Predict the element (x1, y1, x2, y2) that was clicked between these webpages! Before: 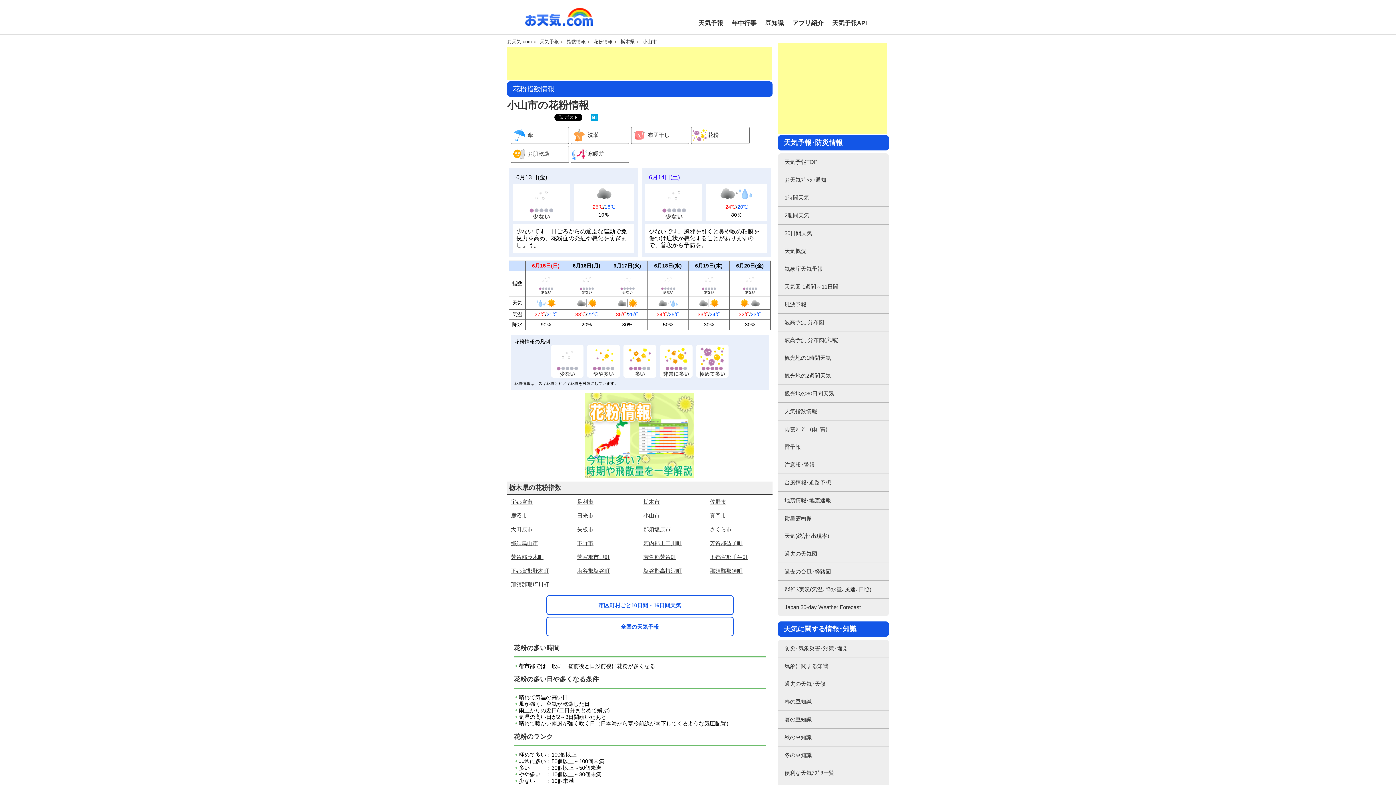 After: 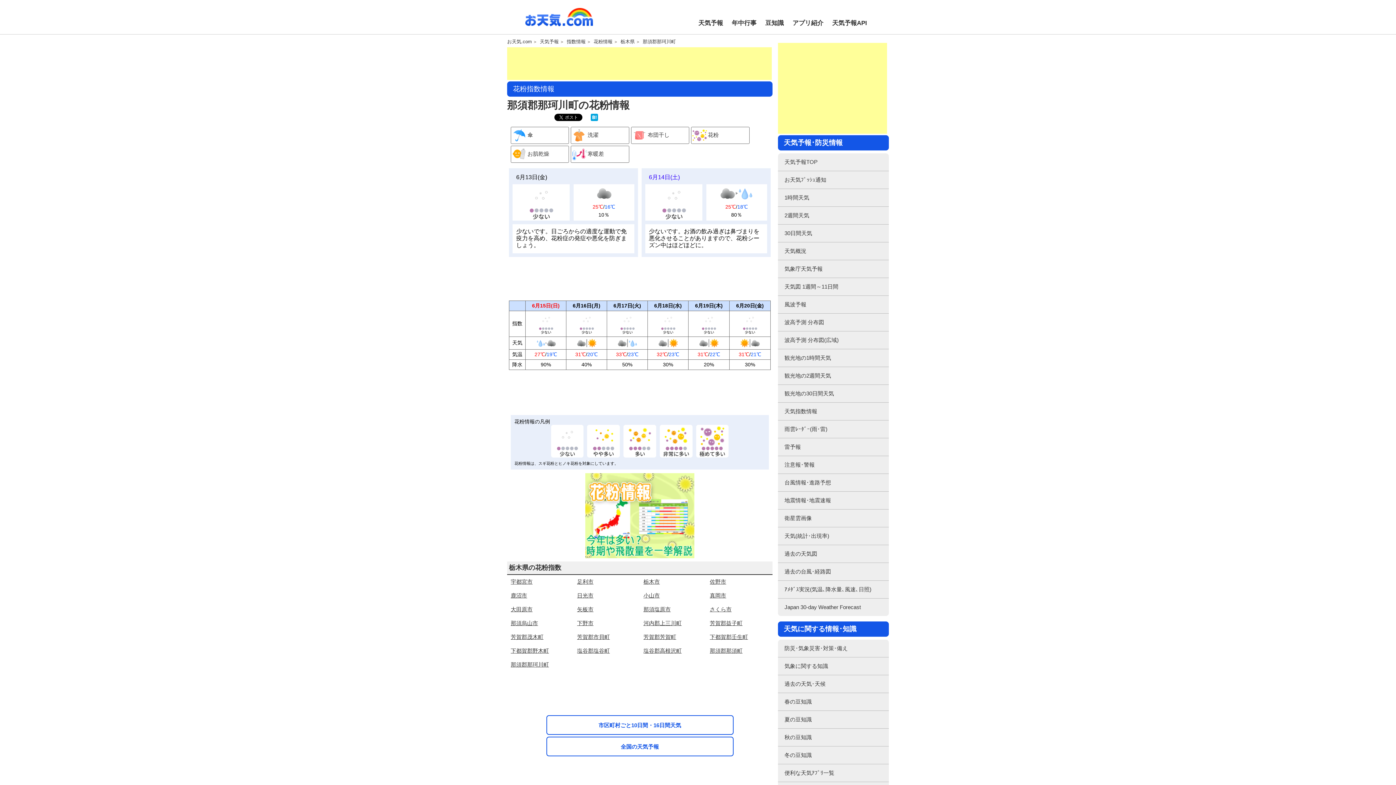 Action: label: 那須郡那珂川町 bbox: (507, 578, 552, 591)